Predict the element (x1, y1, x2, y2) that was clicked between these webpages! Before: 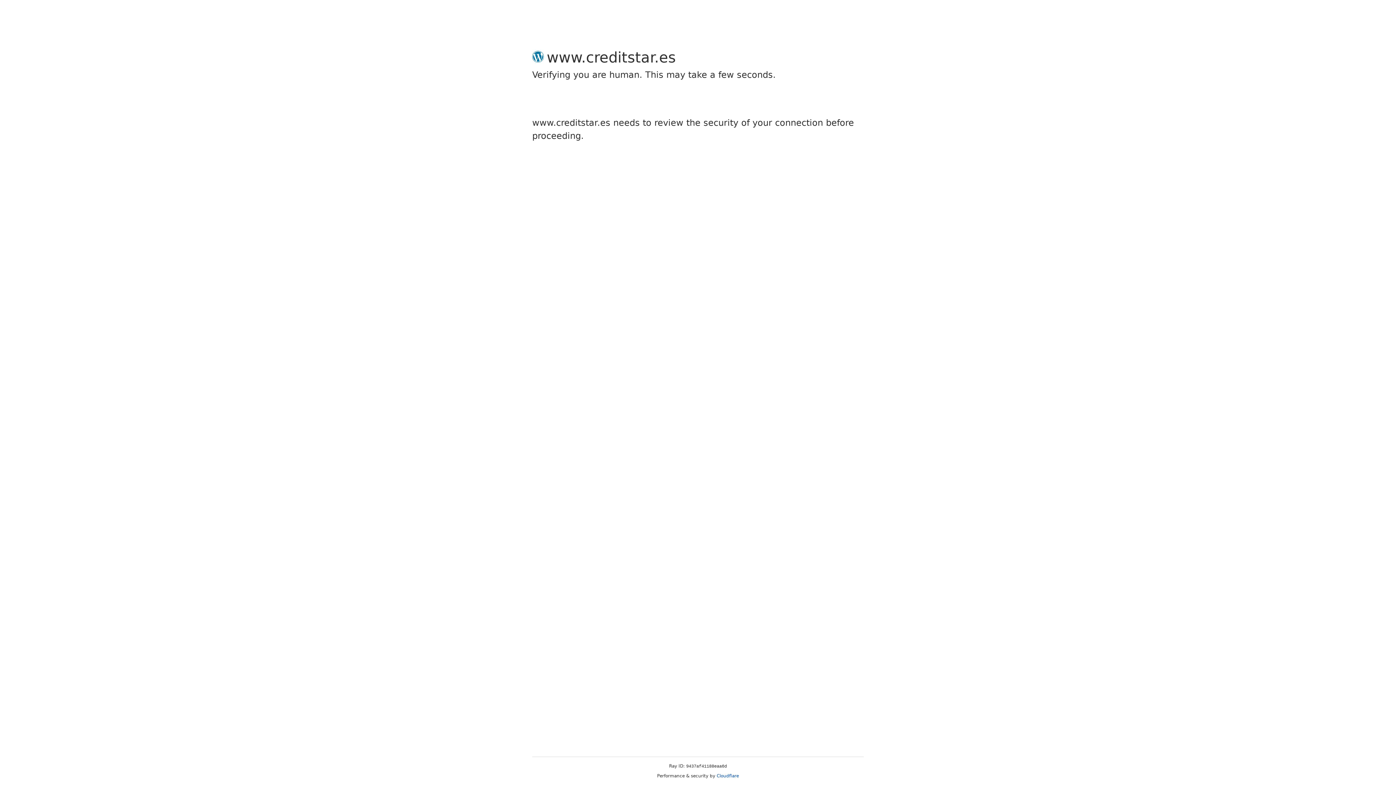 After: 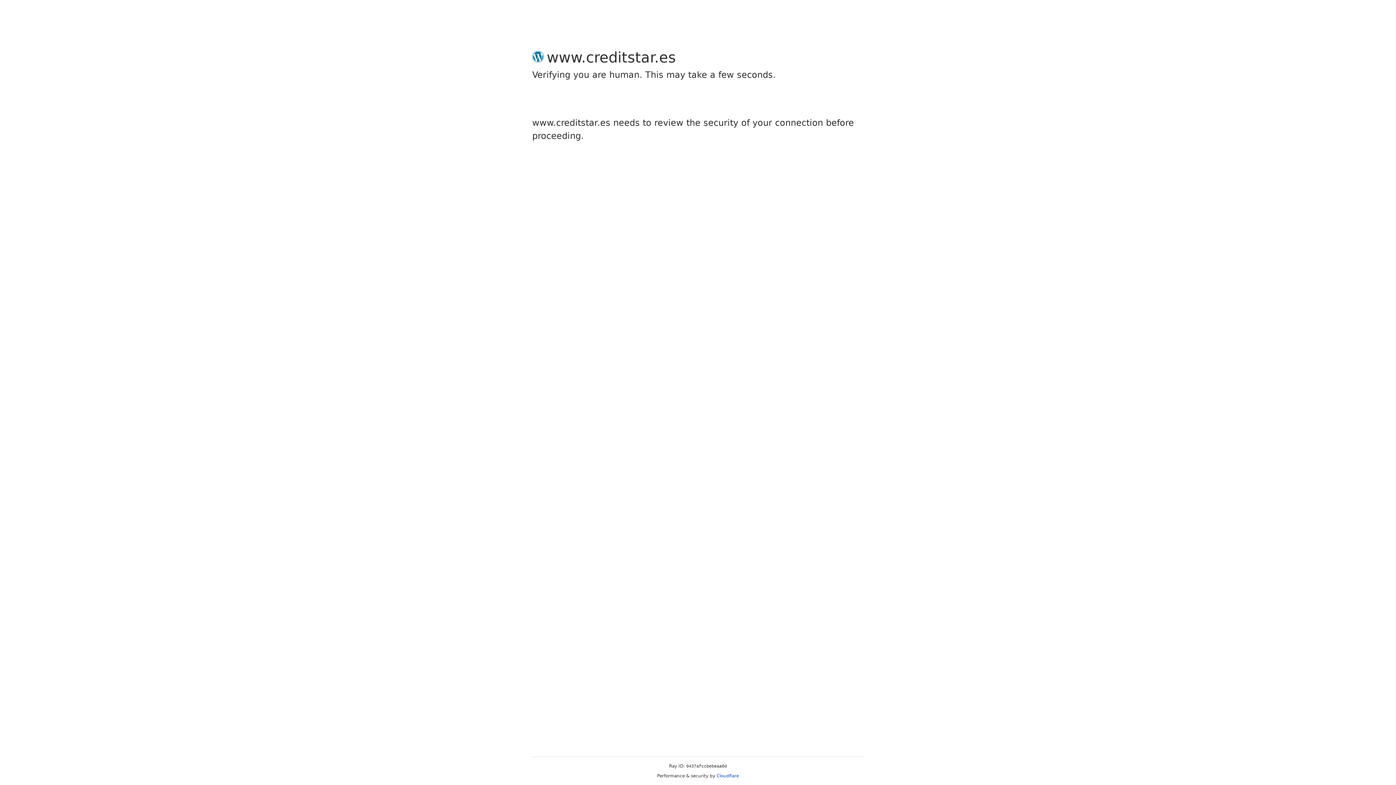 Action: label: Cloudflare bbox: (716, 773, 739, 778)